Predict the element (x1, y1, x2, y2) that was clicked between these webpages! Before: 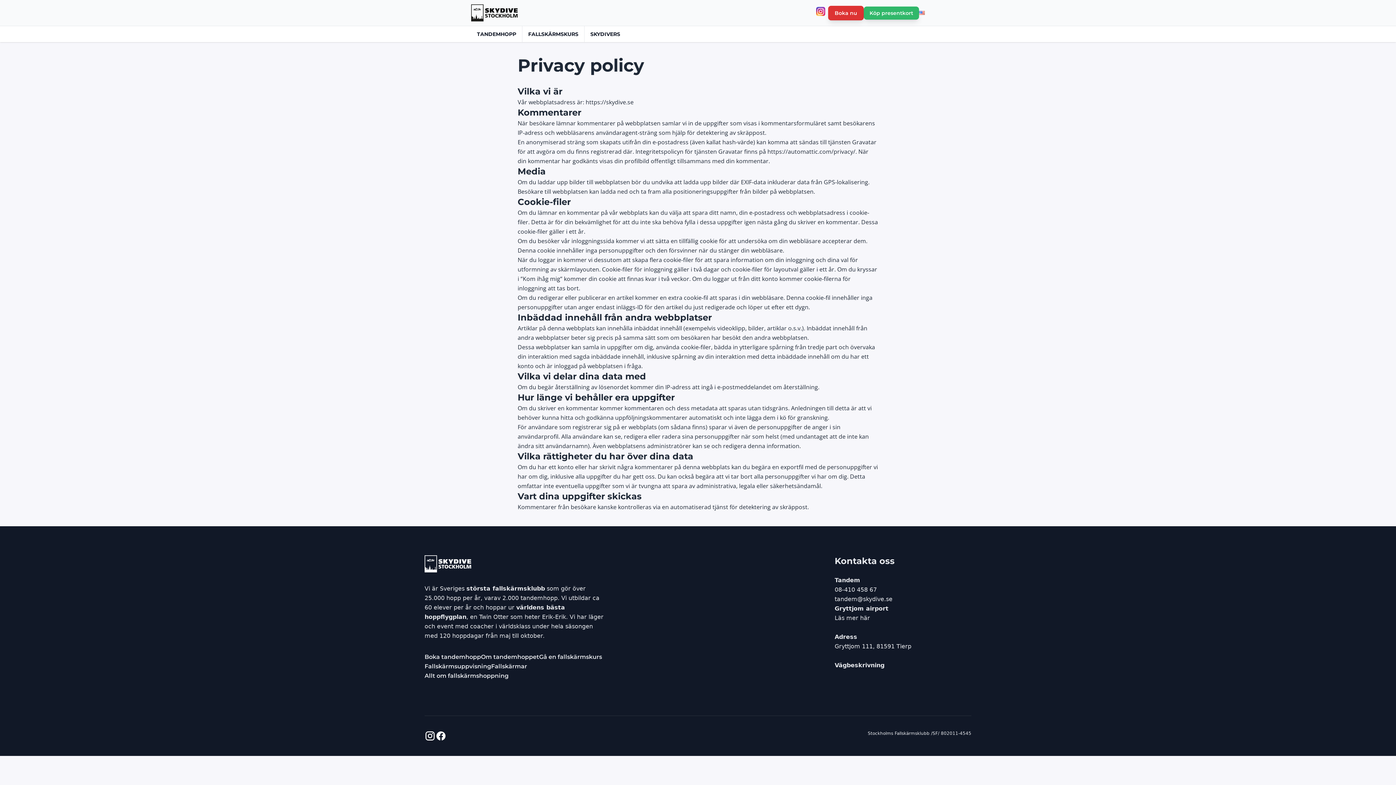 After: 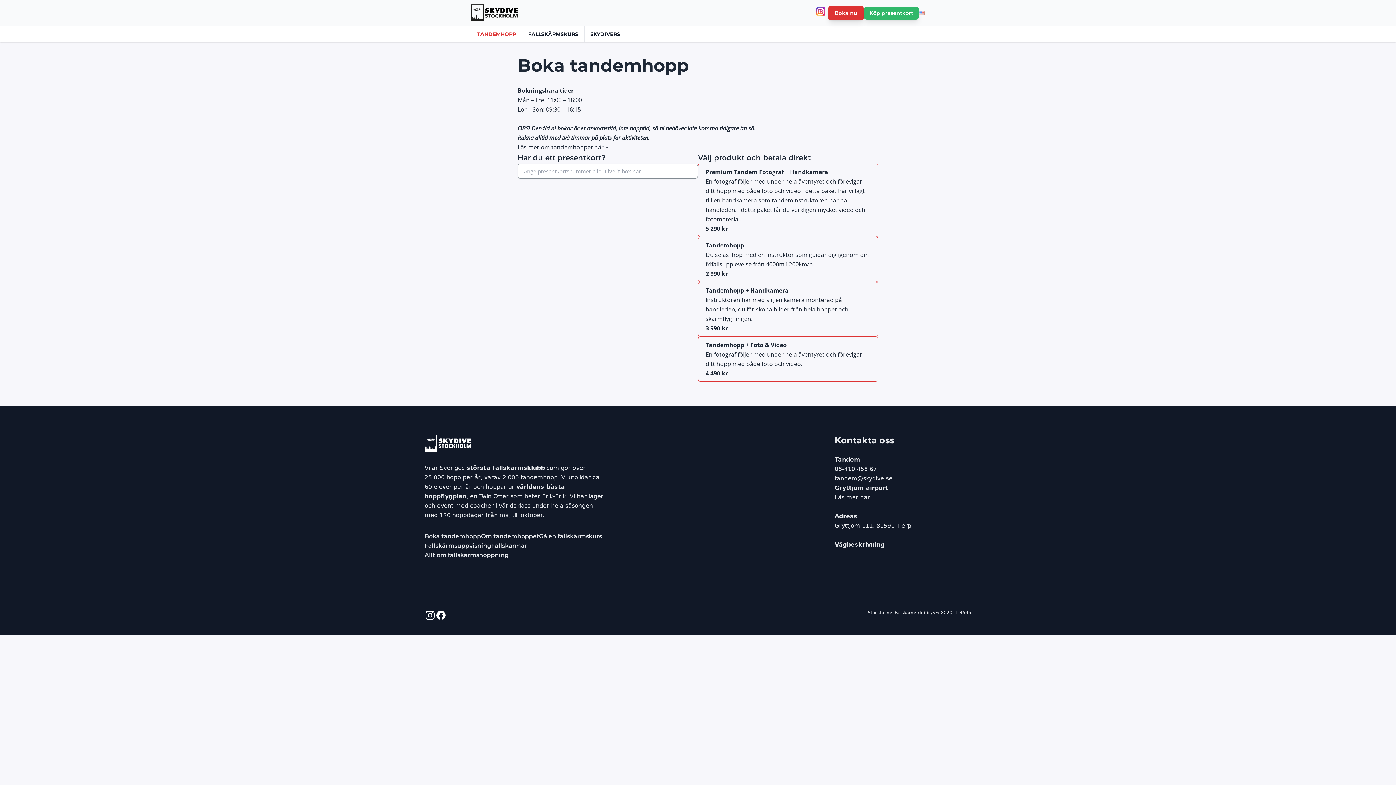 Action: label: Boka tandemhopp bbox: (424, 649, 481, 665)